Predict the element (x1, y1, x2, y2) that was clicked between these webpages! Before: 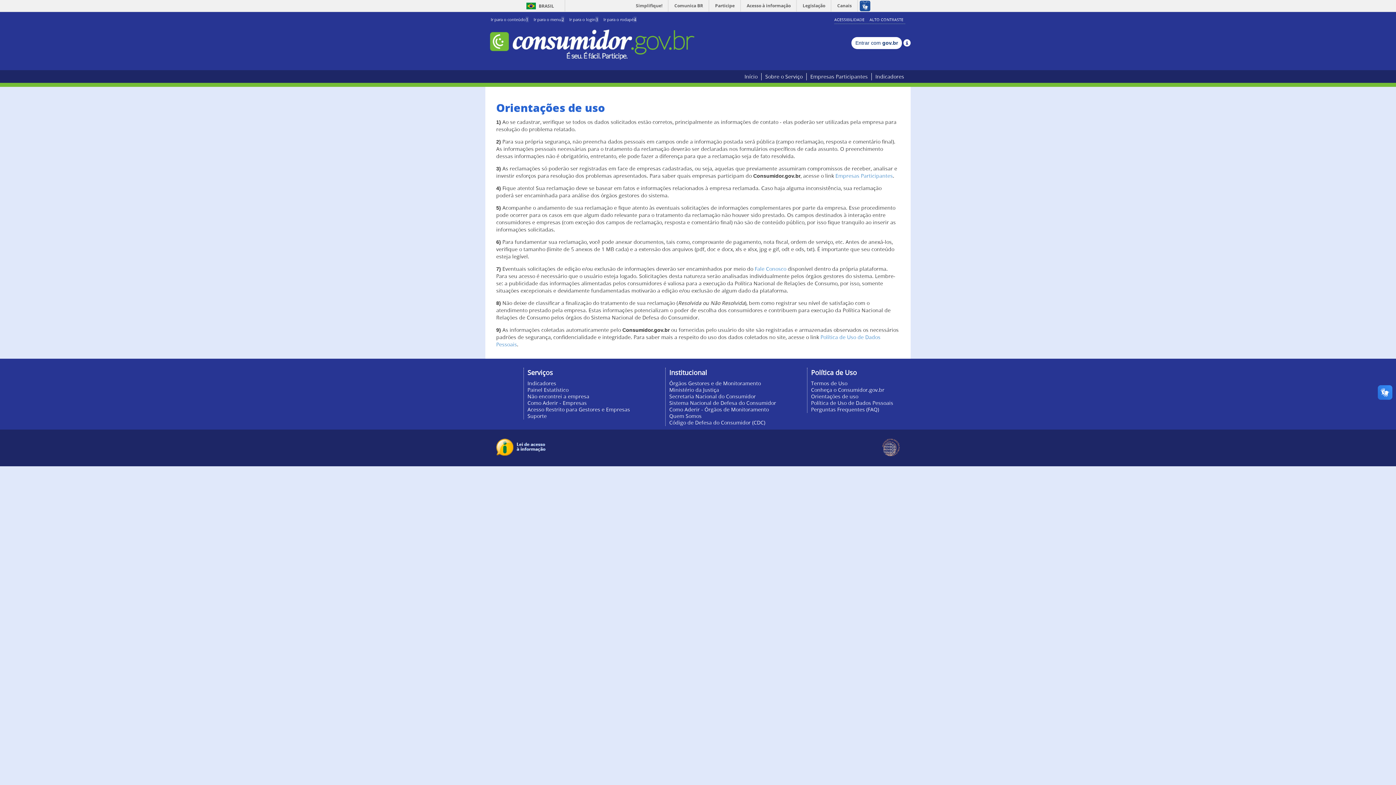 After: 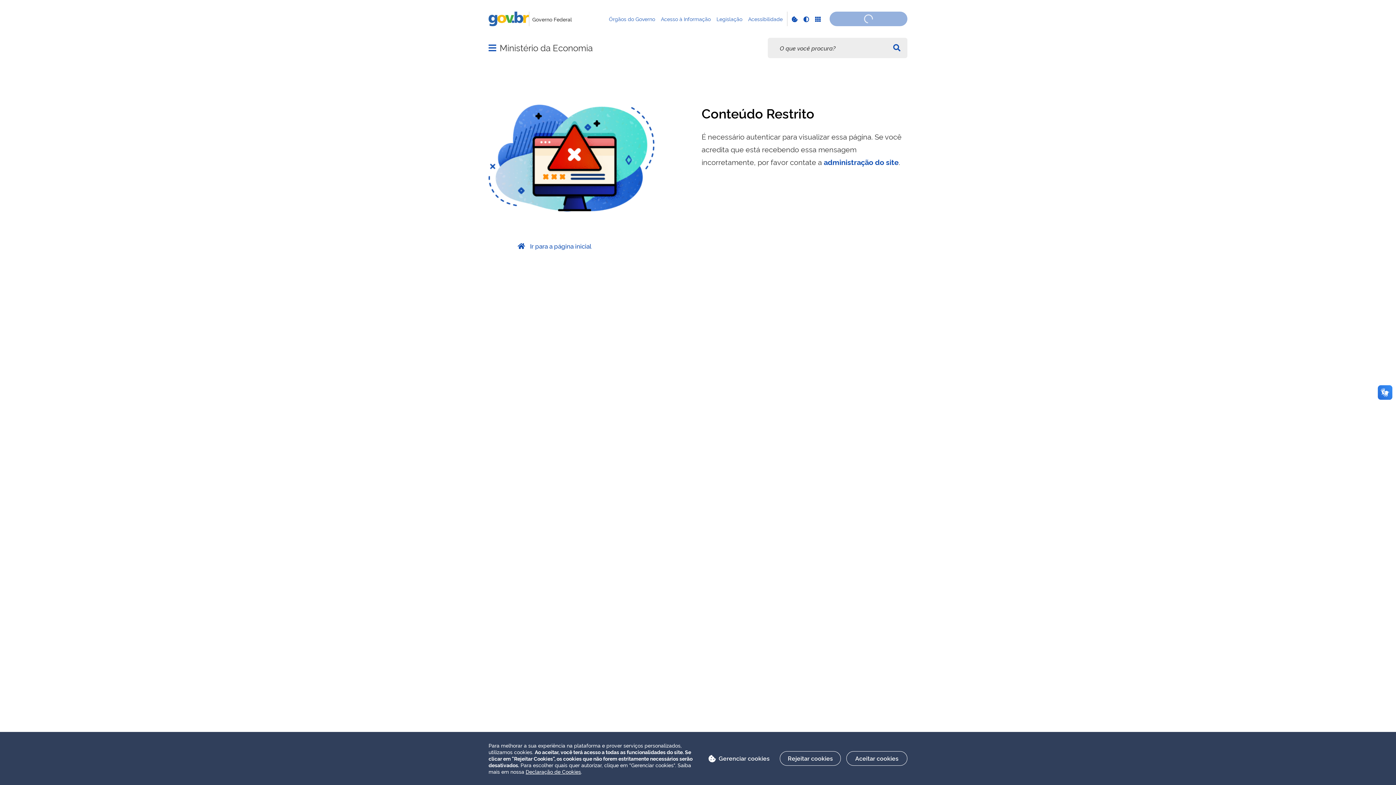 Action: bbox: (631, 0, 668, 11) label: Simplifique!